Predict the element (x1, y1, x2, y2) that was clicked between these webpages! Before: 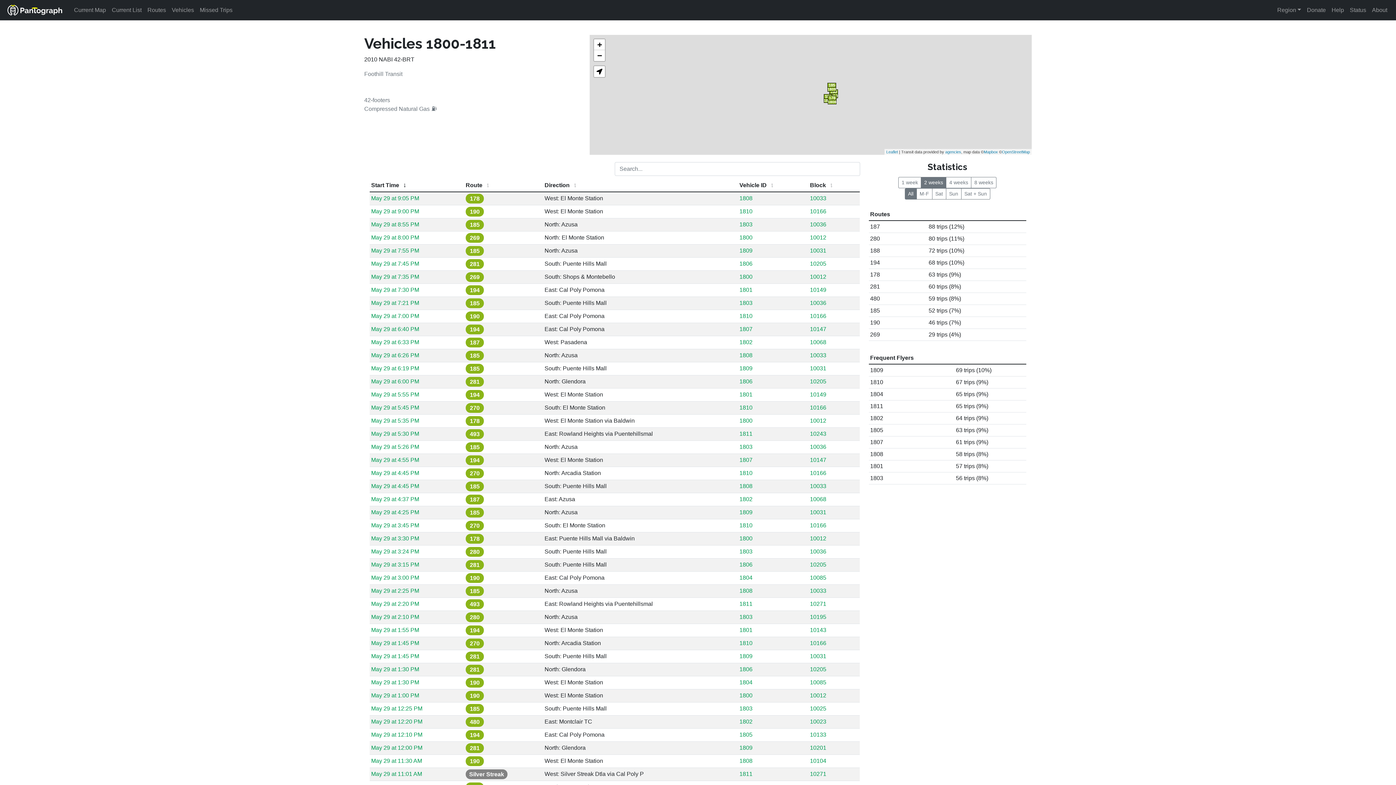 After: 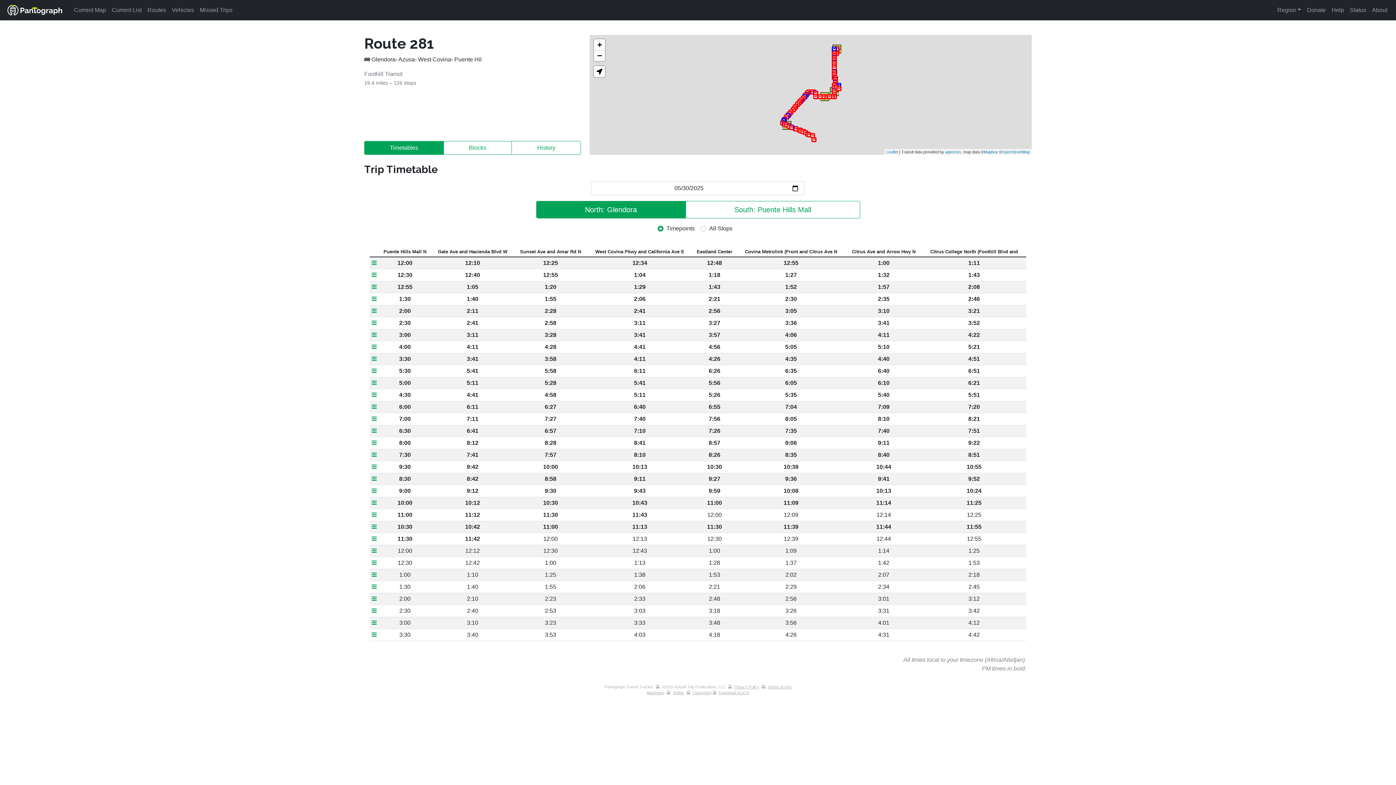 Action: bbox: (465, 666, 484, 672) label: 281